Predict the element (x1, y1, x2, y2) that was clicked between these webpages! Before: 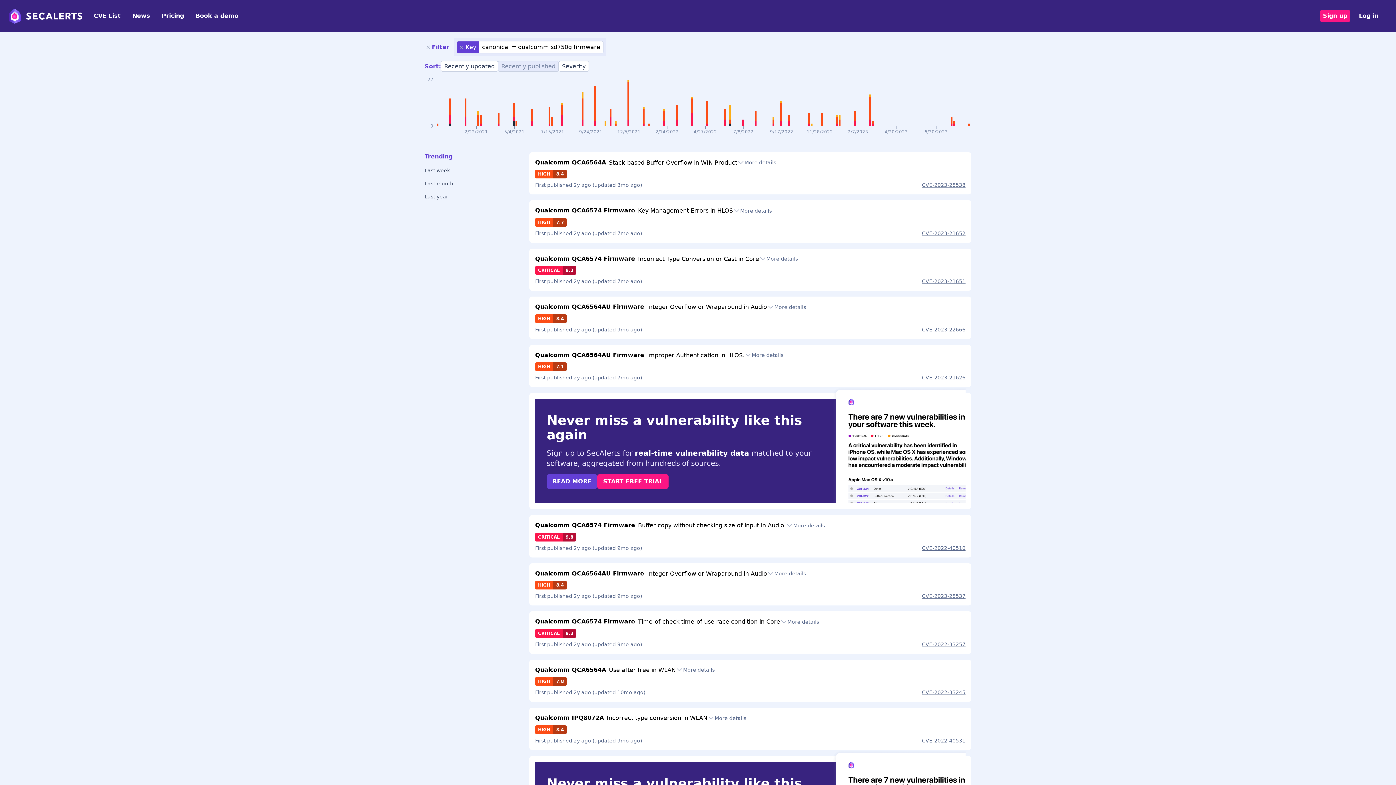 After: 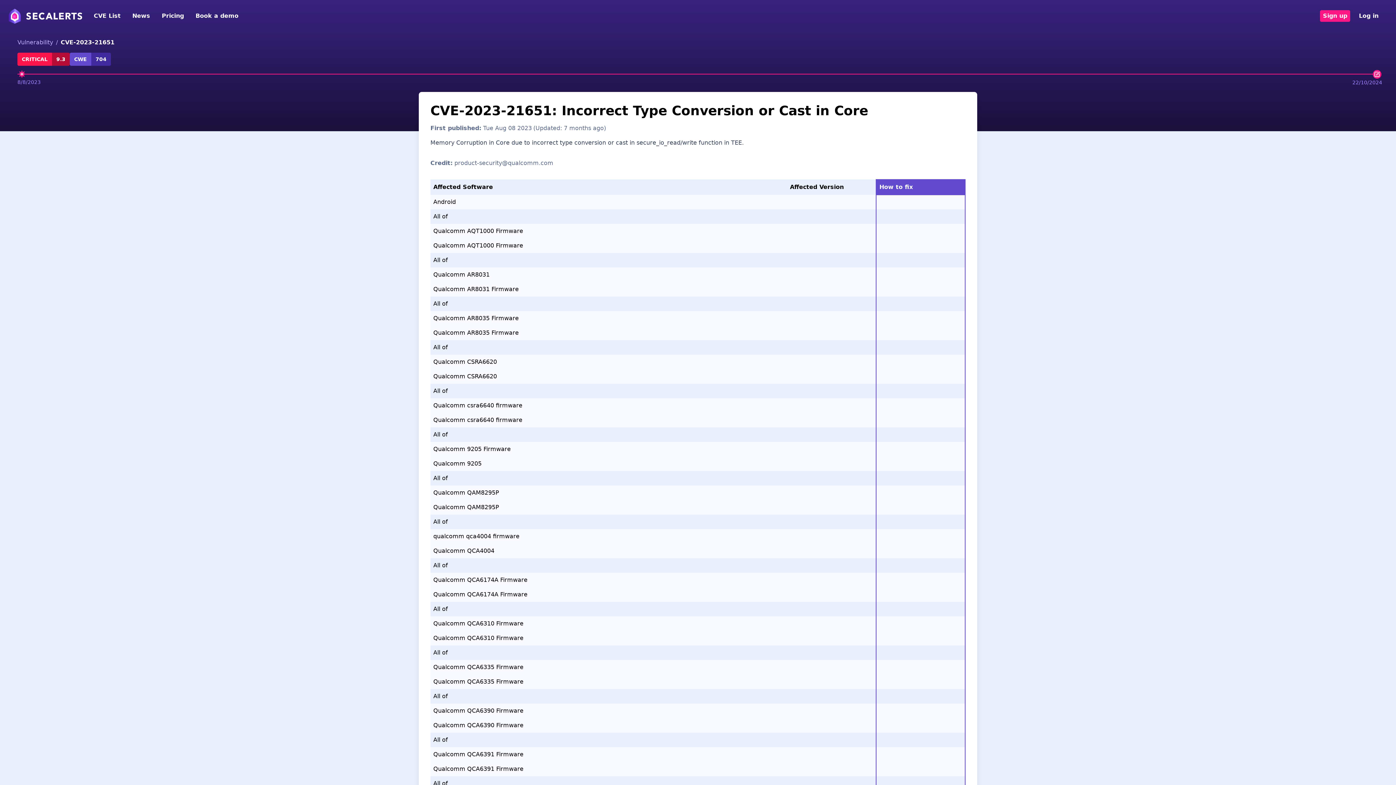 Action: label: CVE-2023-21651 bbox: (922, 277, 965, 285)